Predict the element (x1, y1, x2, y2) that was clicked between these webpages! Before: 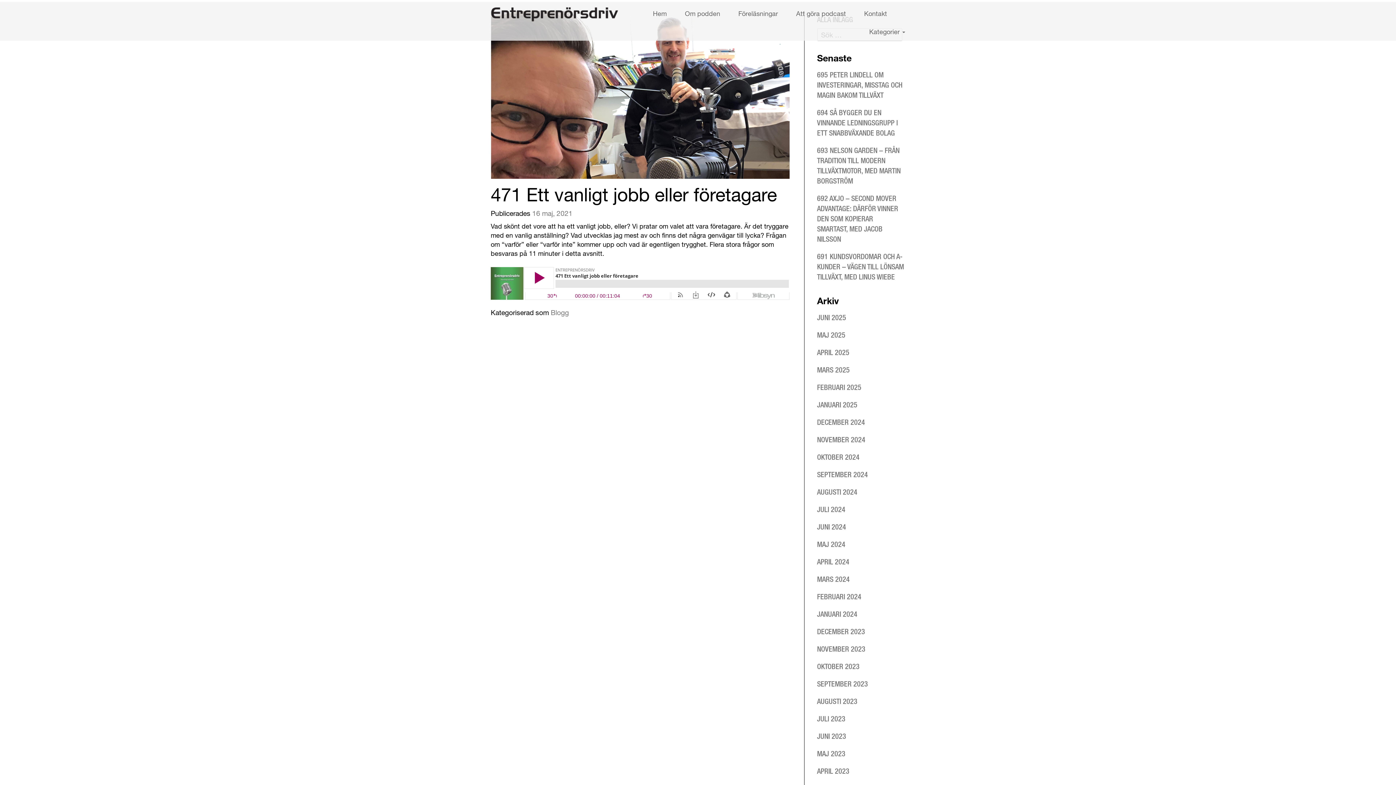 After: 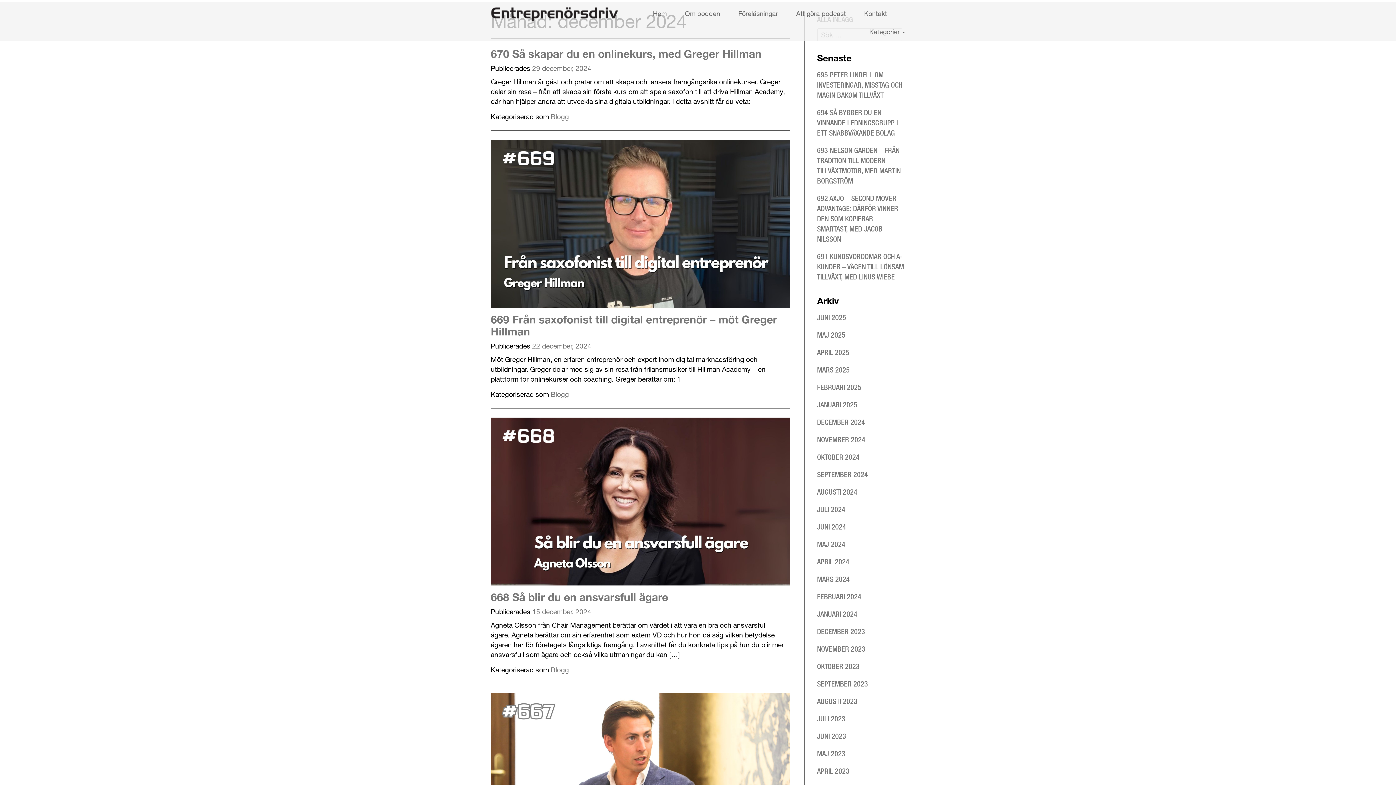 Action: label: DECEMBER 2024 bbox: (817, 418, 865, 426)